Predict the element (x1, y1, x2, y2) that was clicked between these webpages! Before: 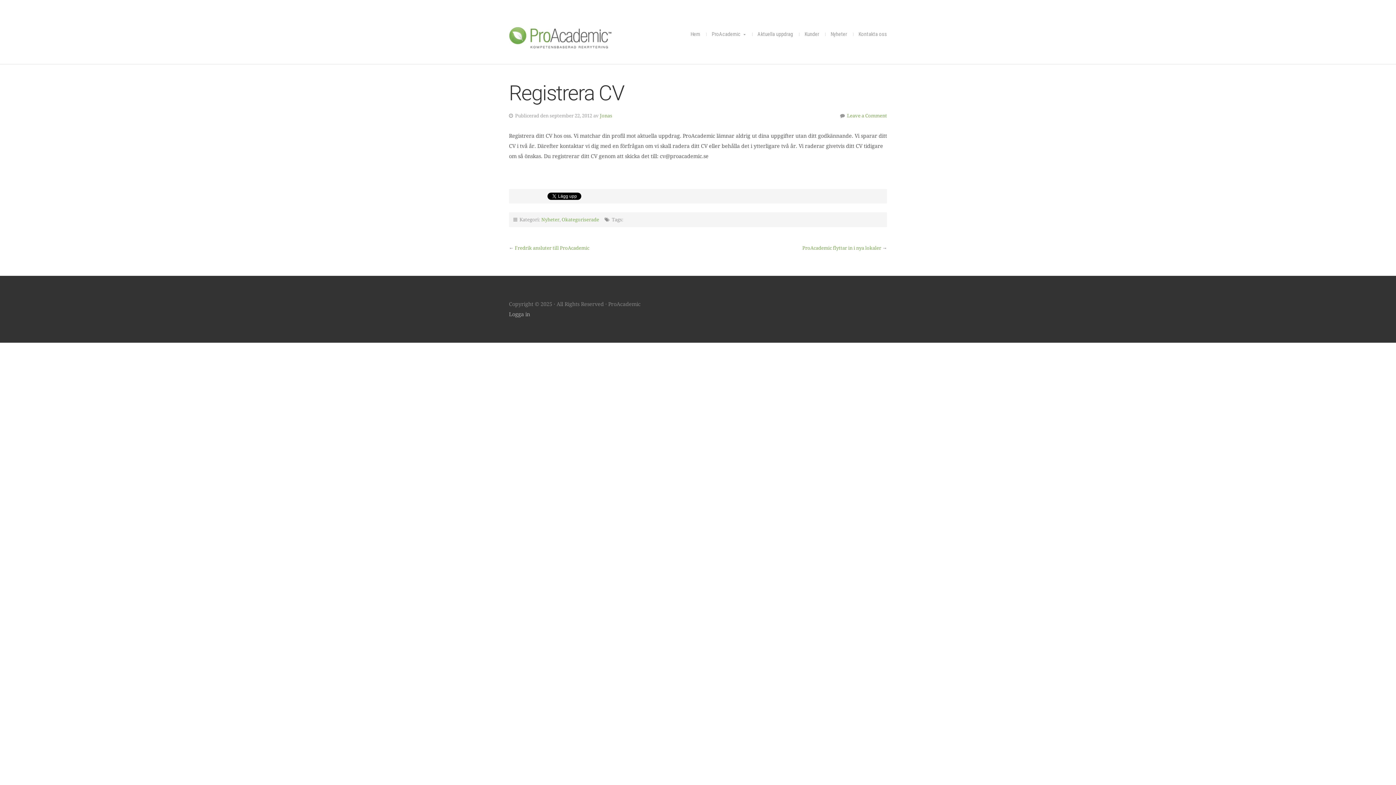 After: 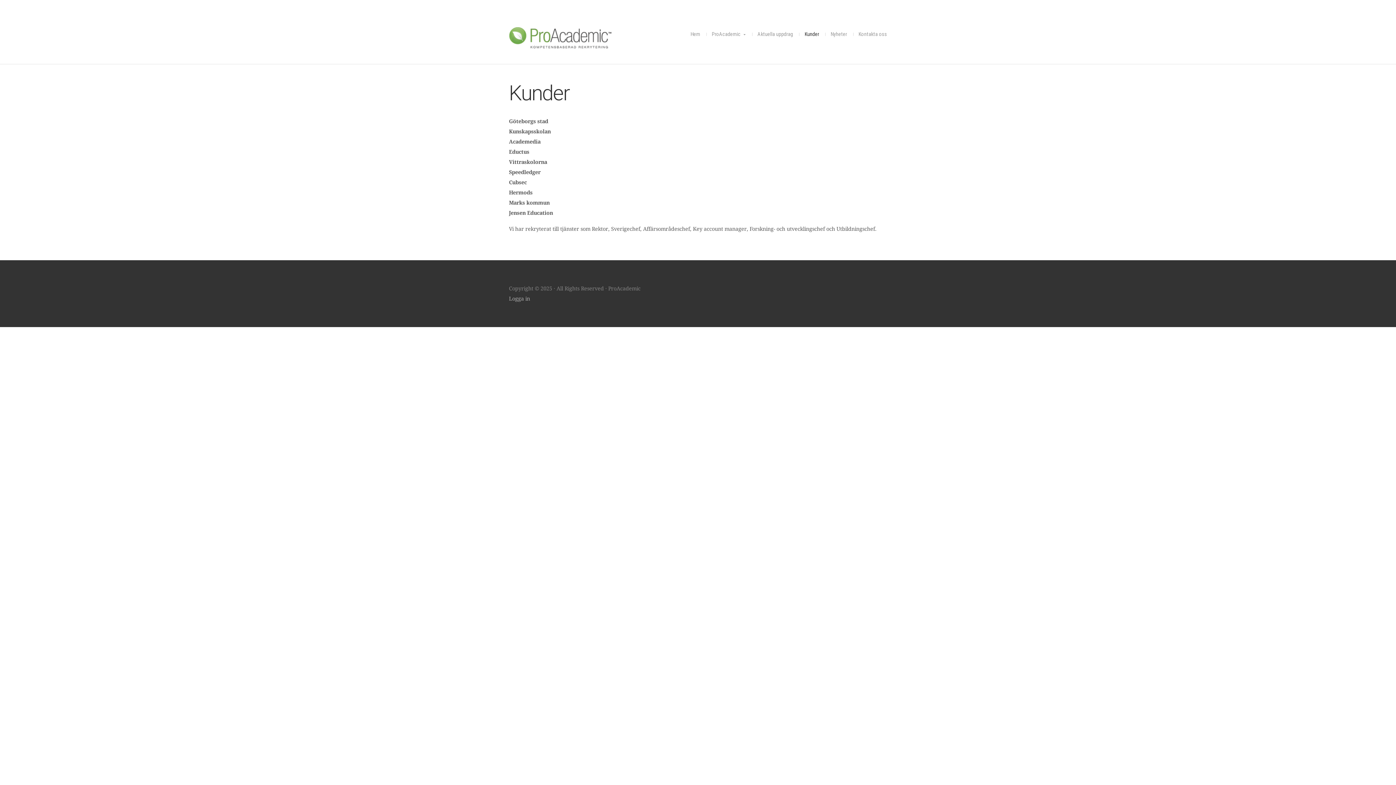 Action: bbox: (799, 25, 824, 43) label: Kunder